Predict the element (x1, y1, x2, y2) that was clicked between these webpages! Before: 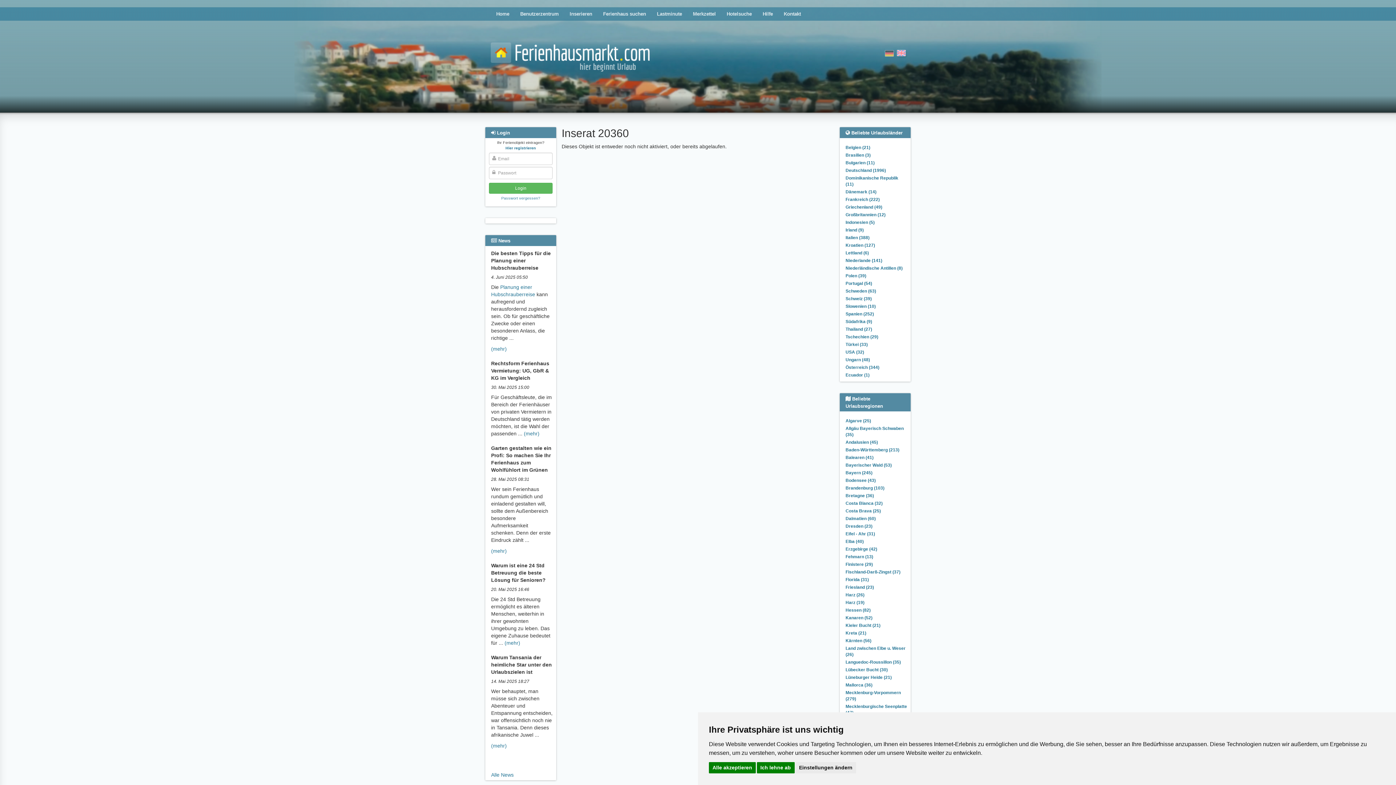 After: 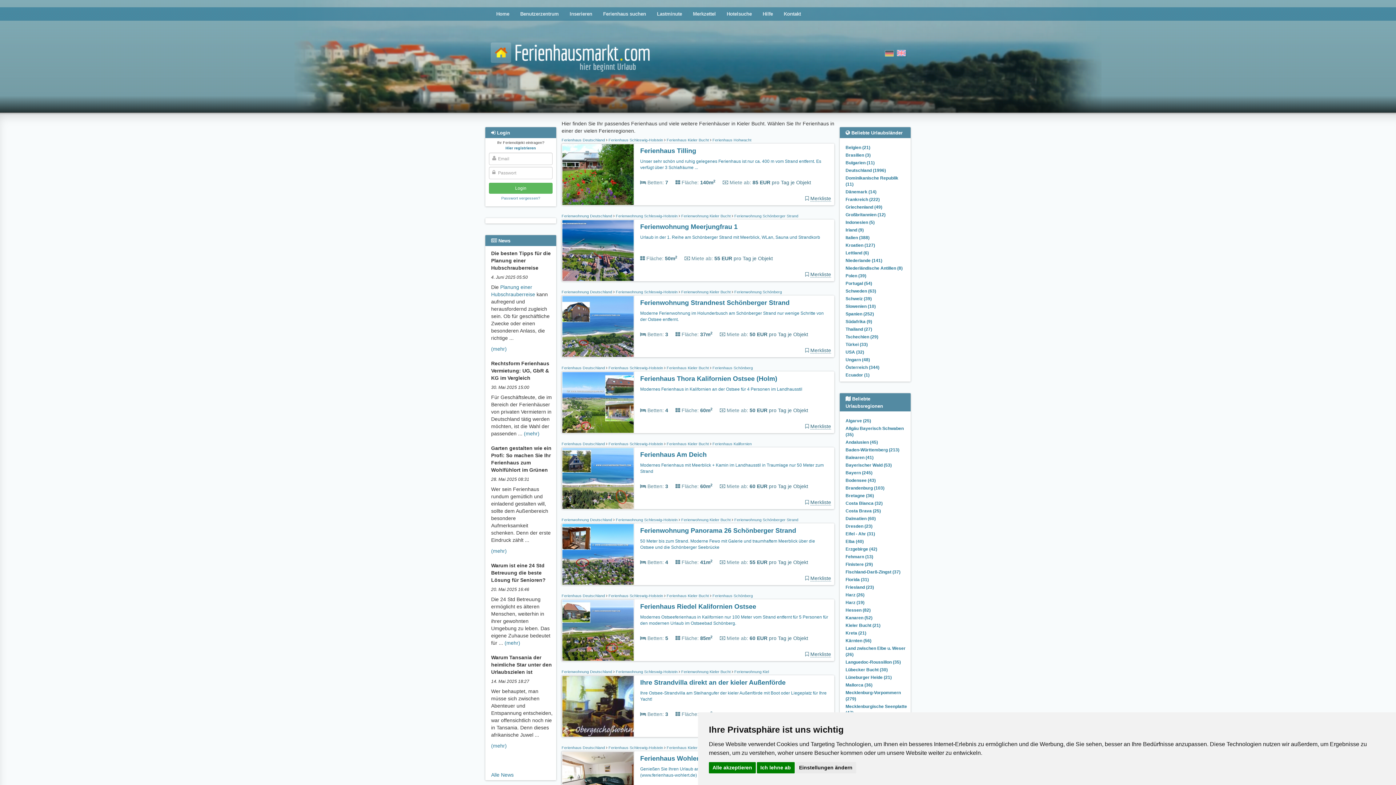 Action: bbox: (845, 623, 880, 628) label: Kieler Bucht (21)